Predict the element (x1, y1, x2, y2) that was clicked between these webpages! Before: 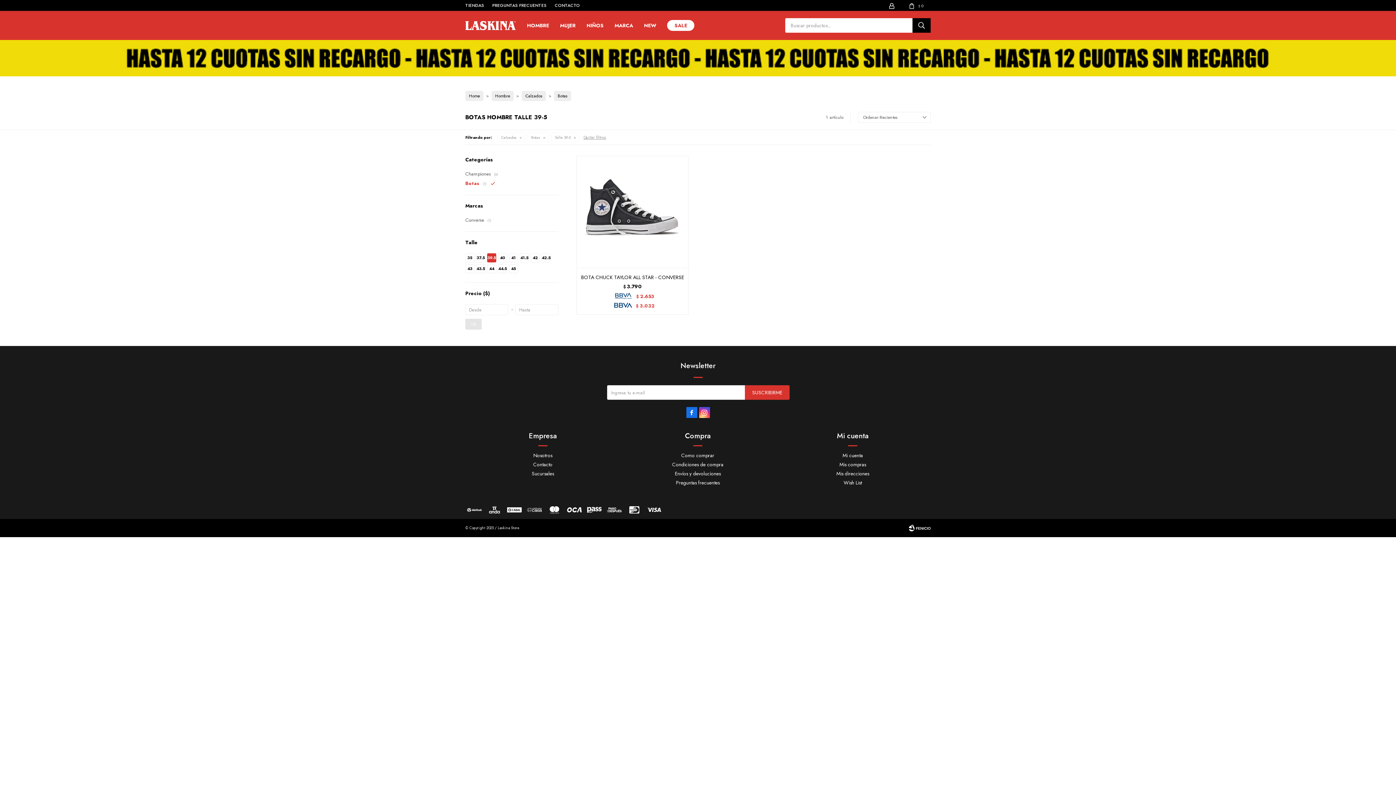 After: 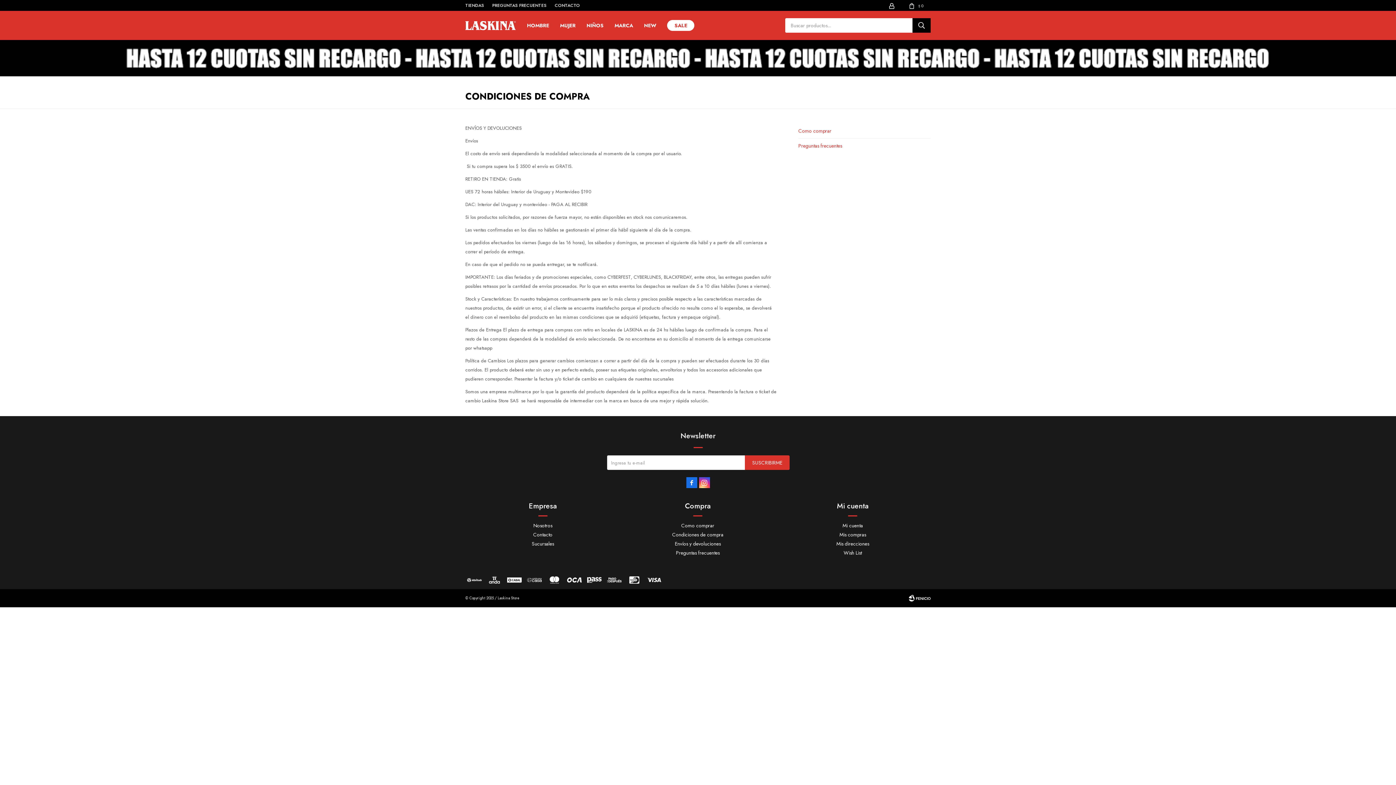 Action: label: Condiciones de compra bbox: (672, 461, 723, 468)